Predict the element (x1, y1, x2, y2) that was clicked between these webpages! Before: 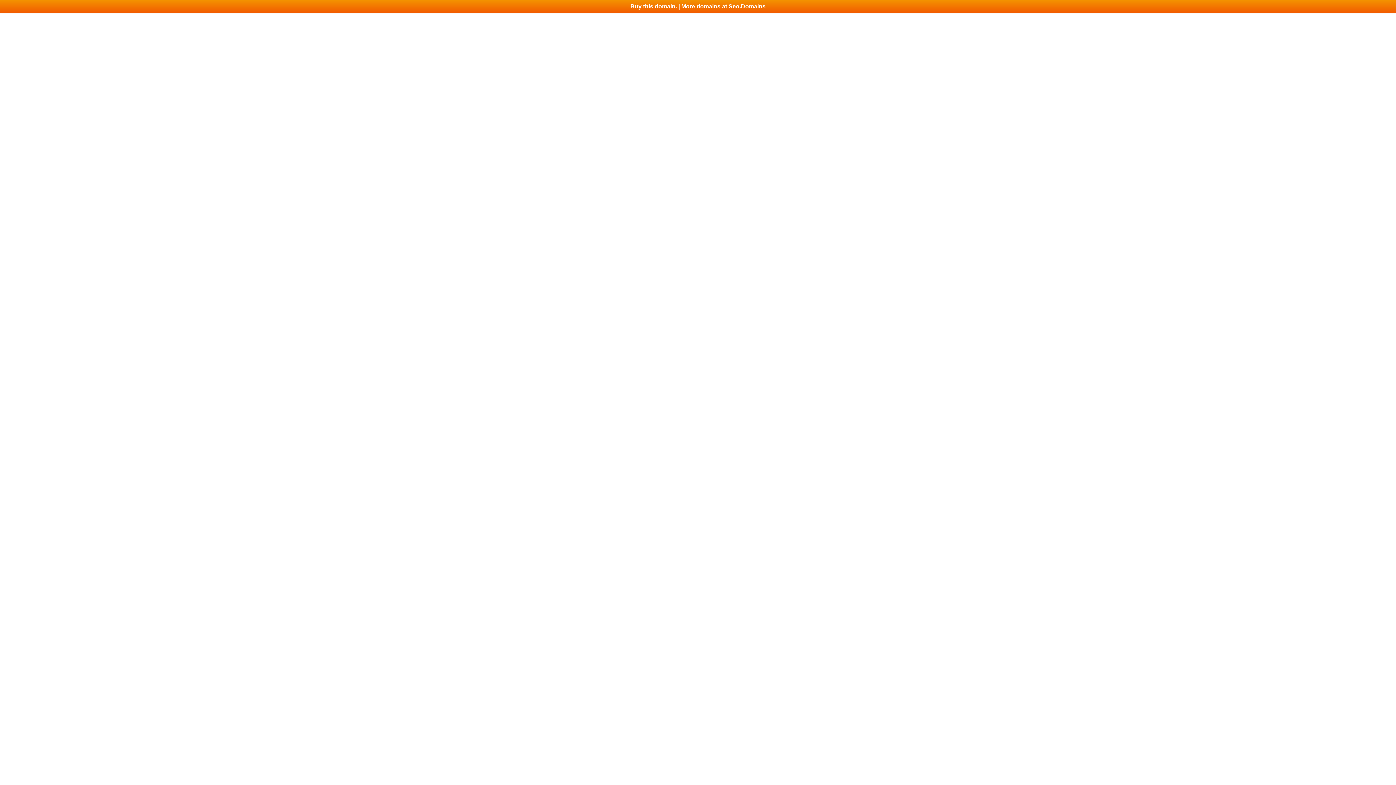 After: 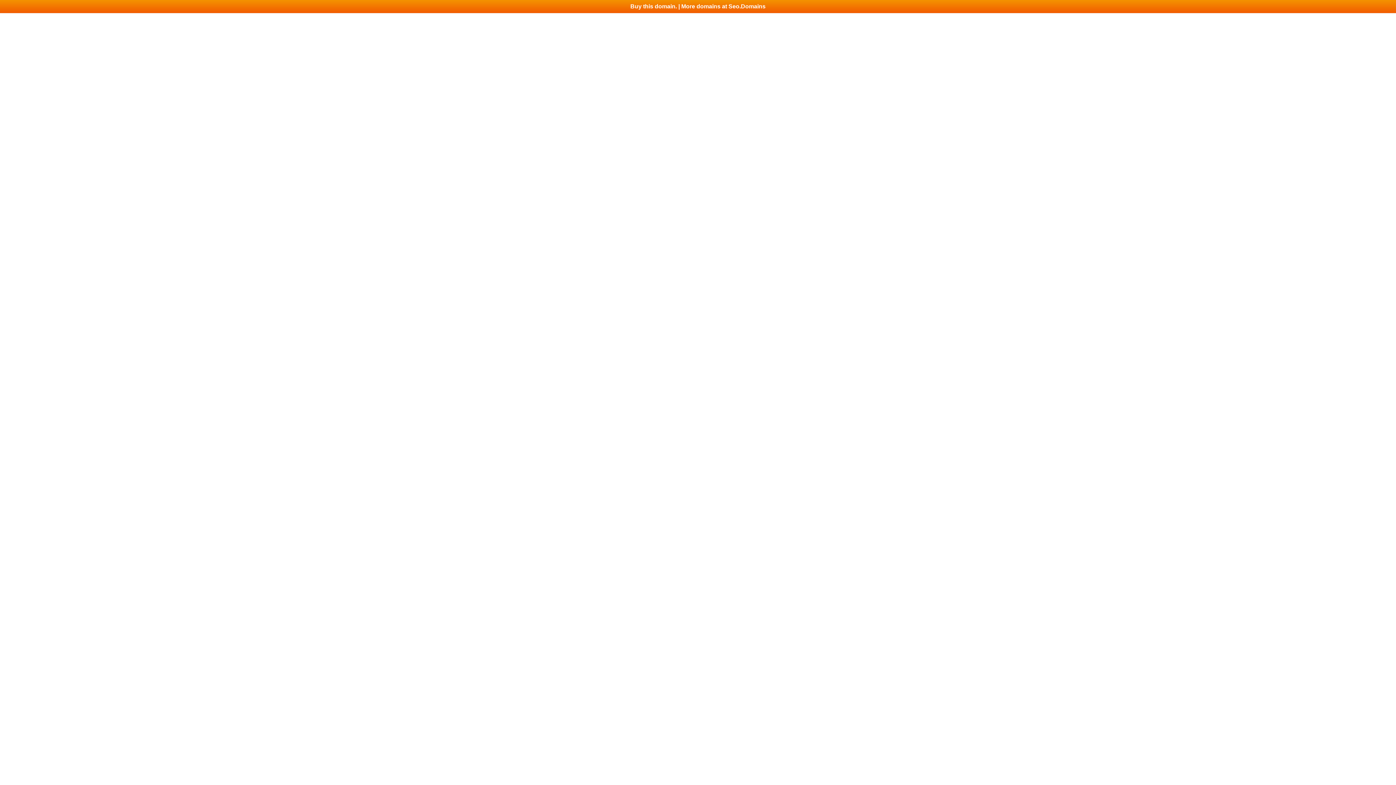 Action: label: Buy this domain. | More domains at Seo.Domains bbox: (0, 0, 1396, 13)